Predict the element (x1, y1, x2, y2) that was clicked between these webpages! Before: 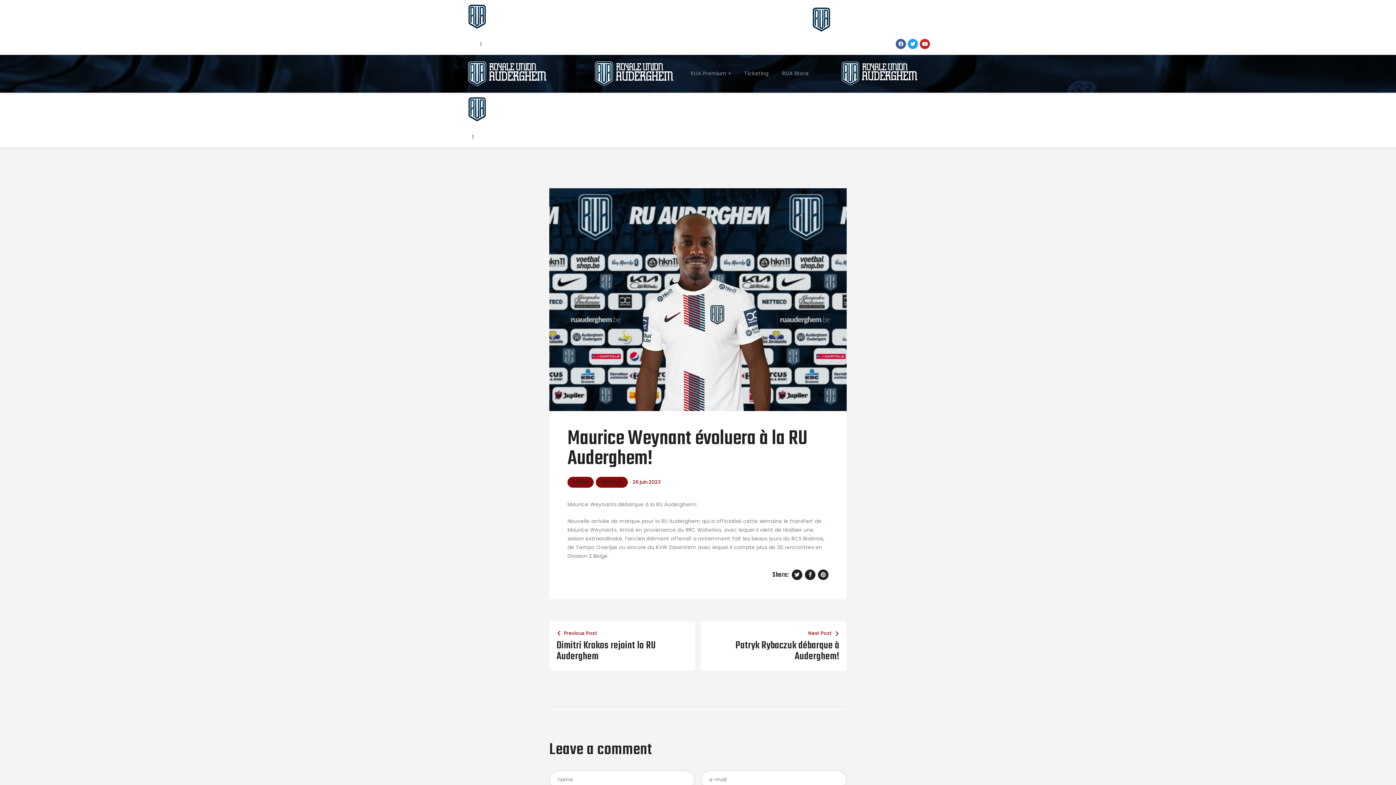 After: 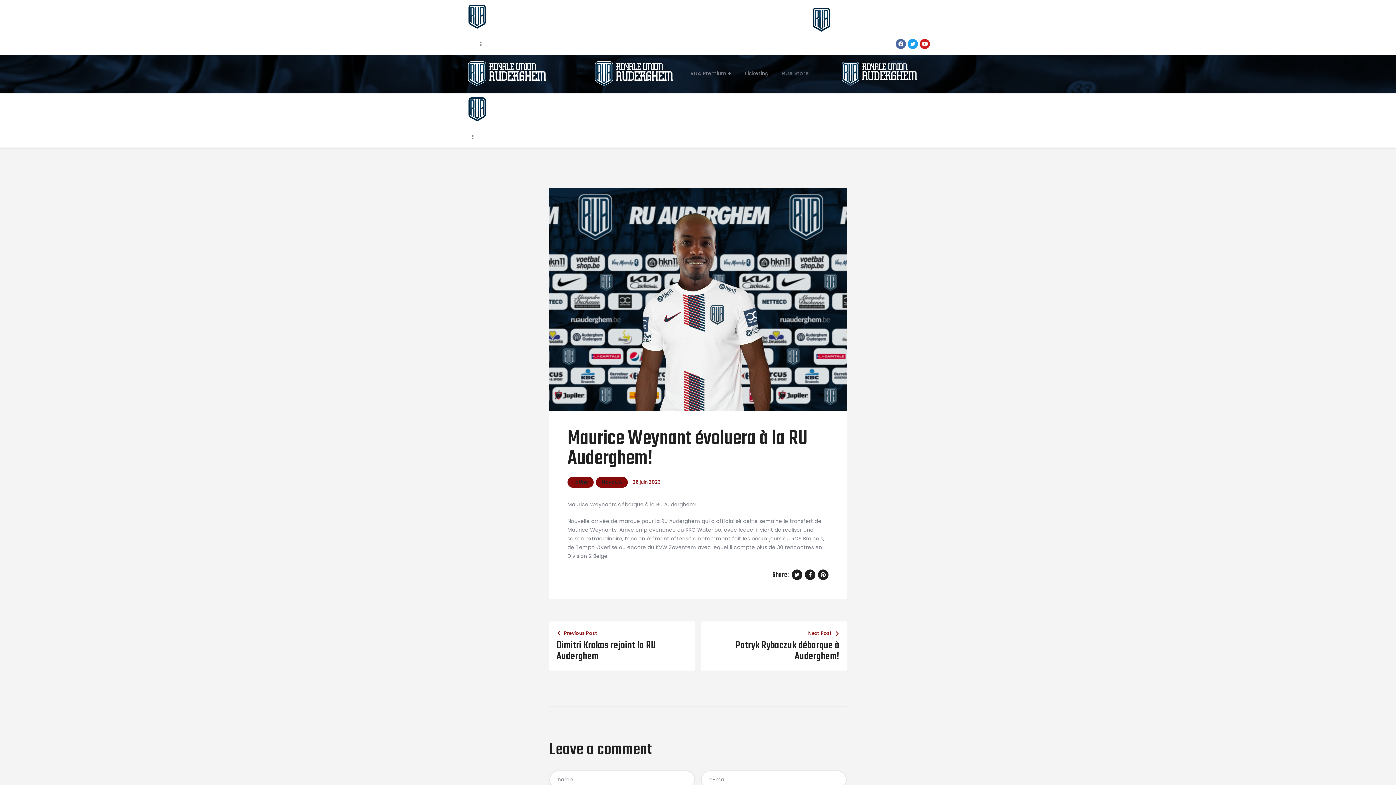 Action: label: Facebook bbox: (896, 39, 906, 49)